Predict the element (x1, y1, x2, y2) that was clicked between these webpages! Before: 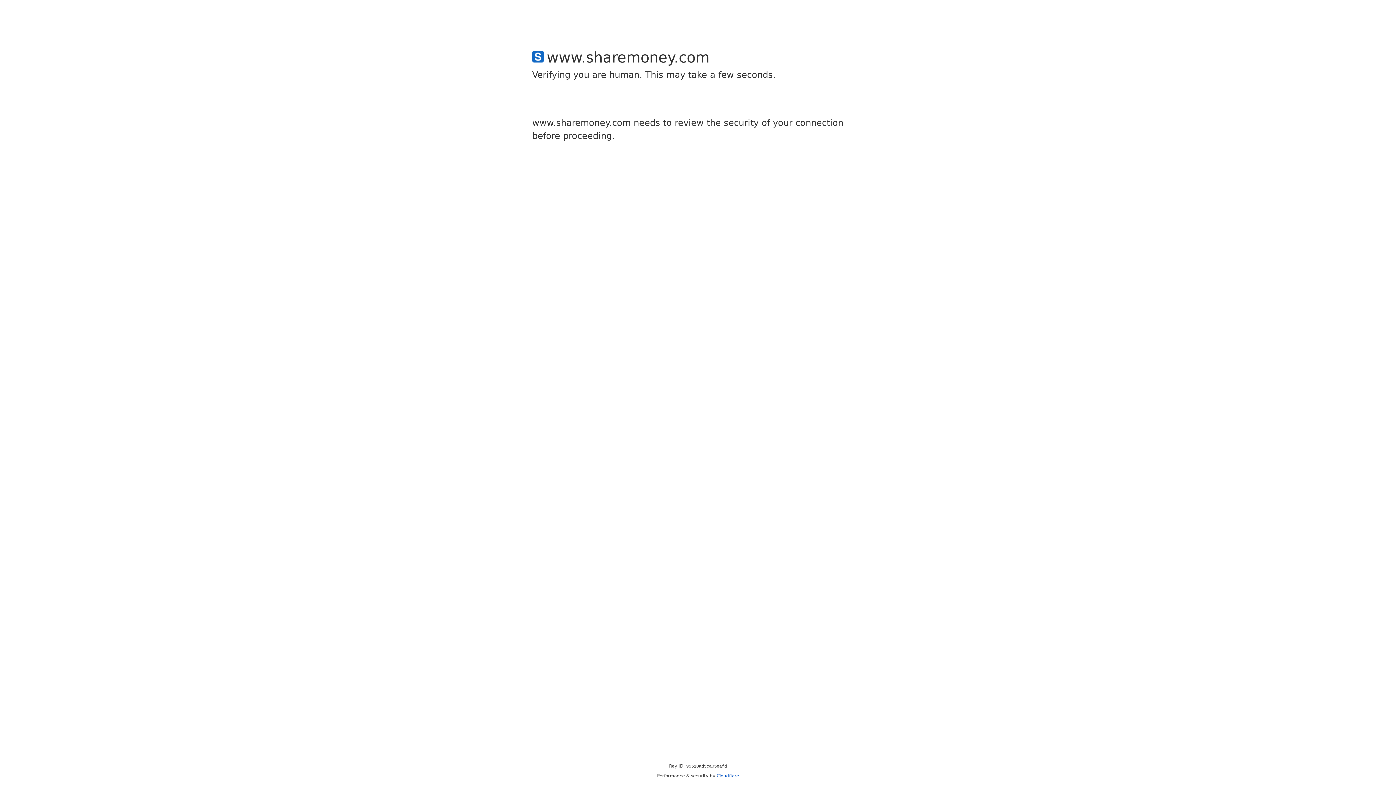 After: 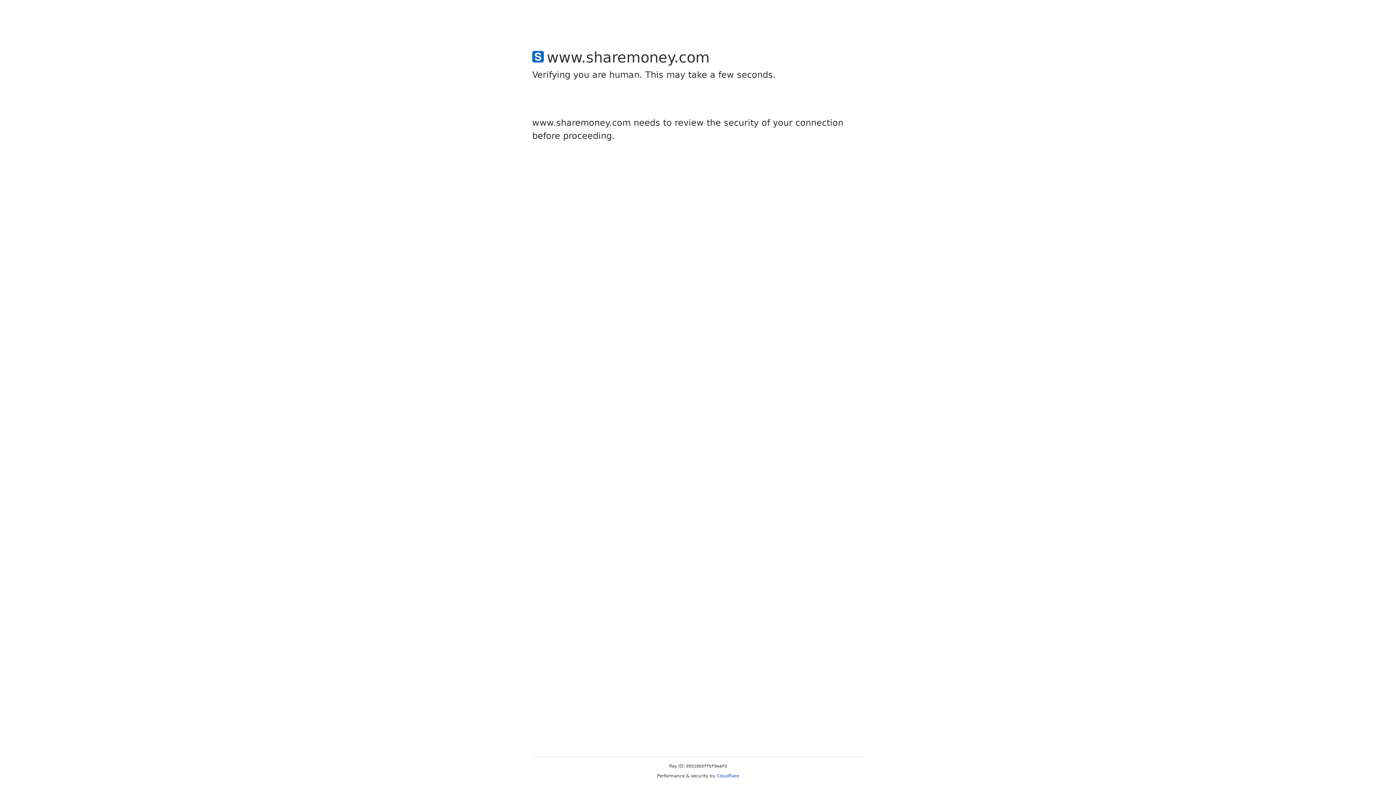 Action: label: Cloudflare bbox: (716, 773, 739, 778)